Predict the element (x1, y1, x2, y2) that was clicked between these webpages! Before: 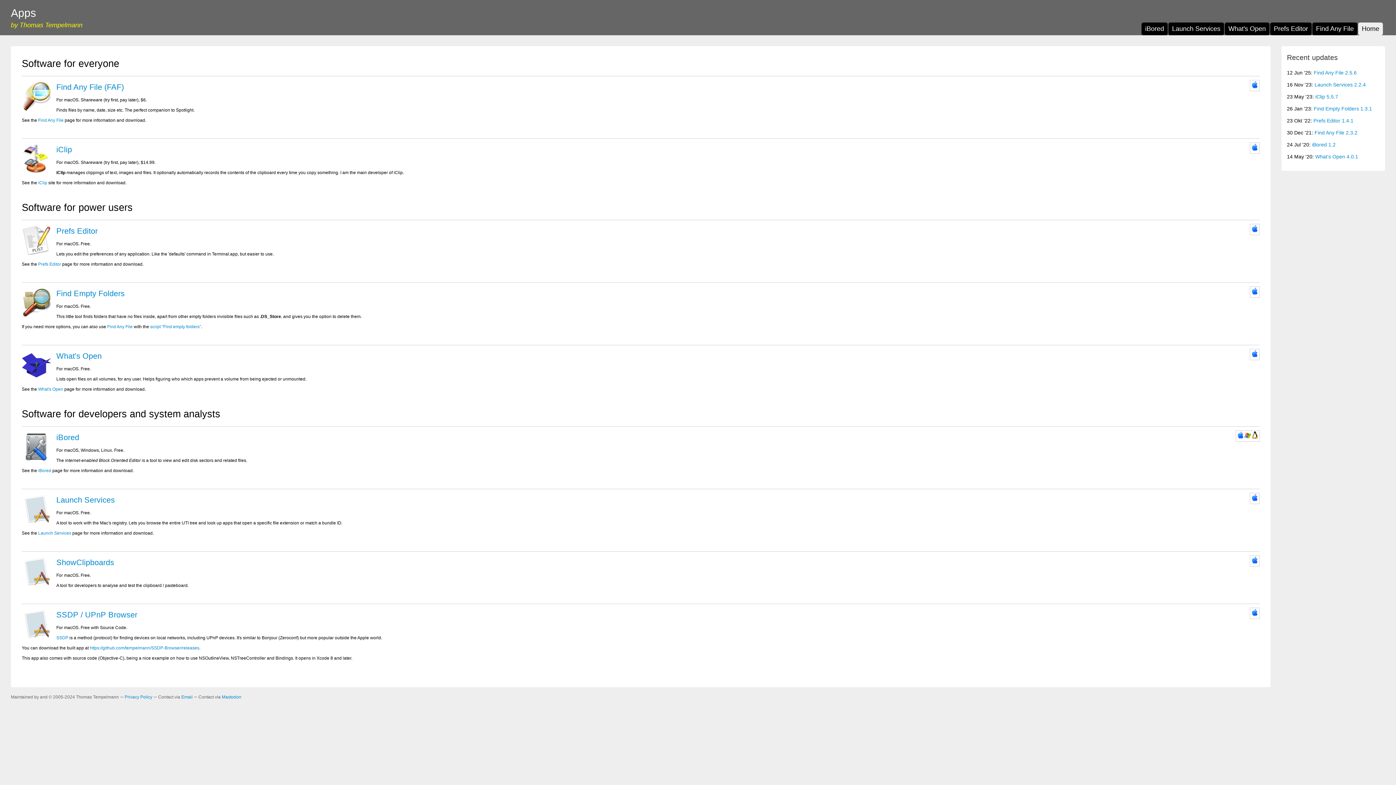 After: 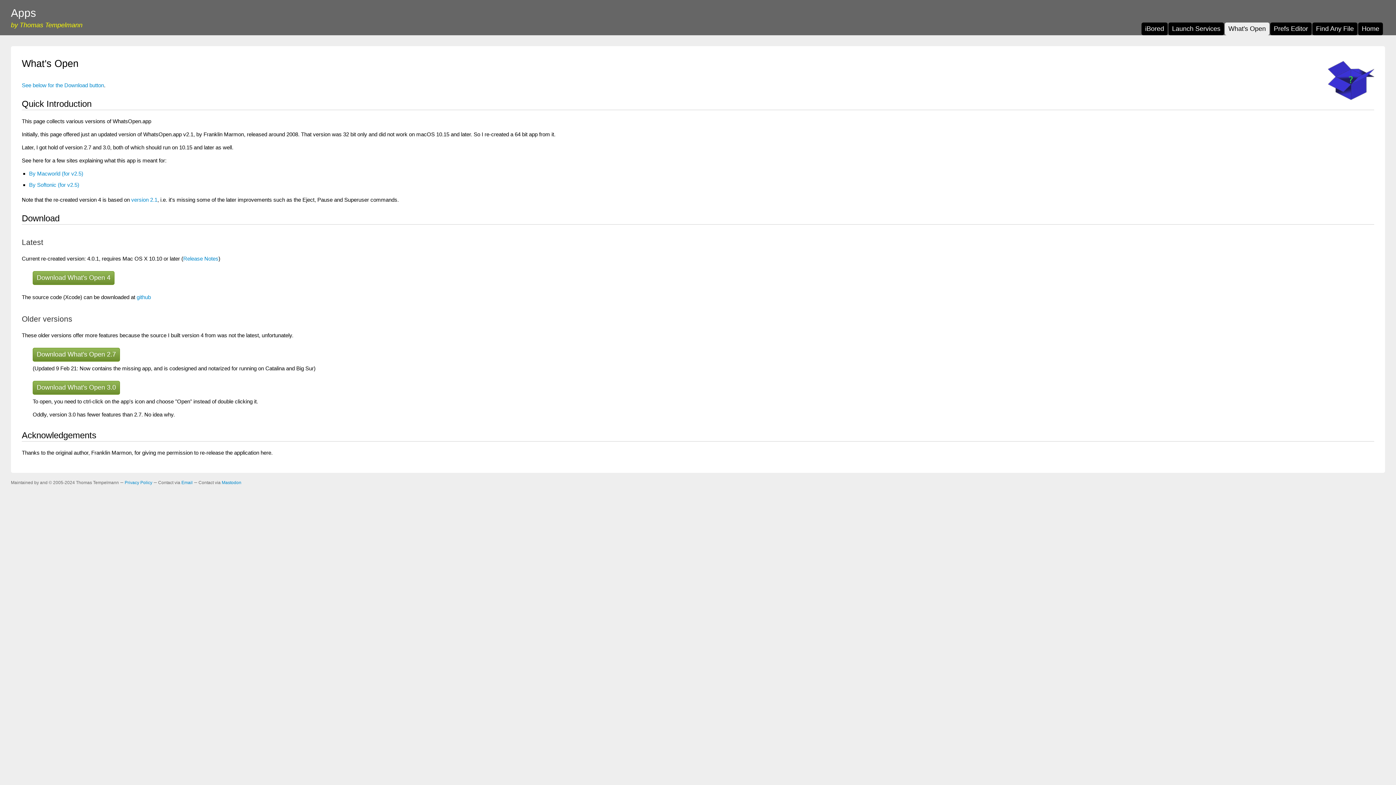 Action: bbox: (1315, 153, 1358, 159) label: What's Open 4.0.1